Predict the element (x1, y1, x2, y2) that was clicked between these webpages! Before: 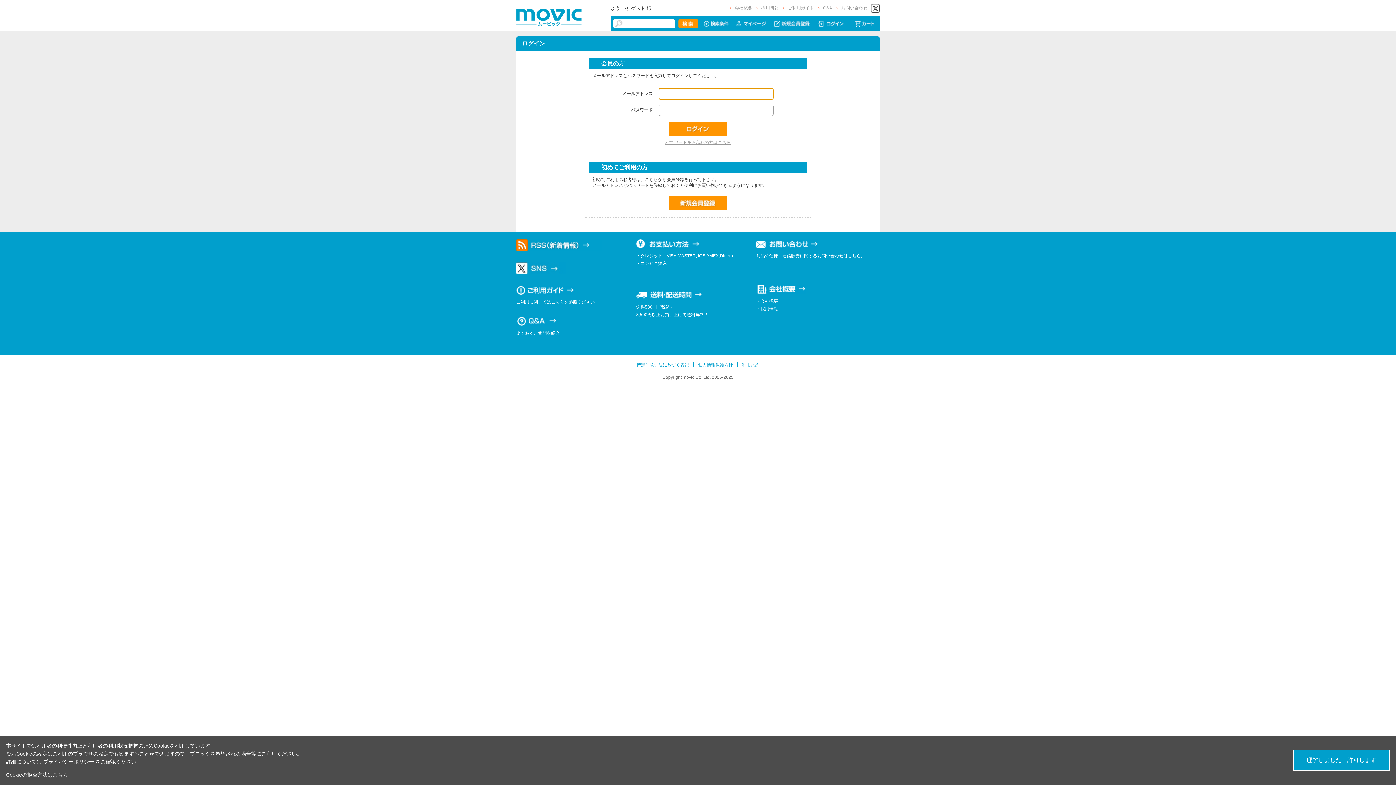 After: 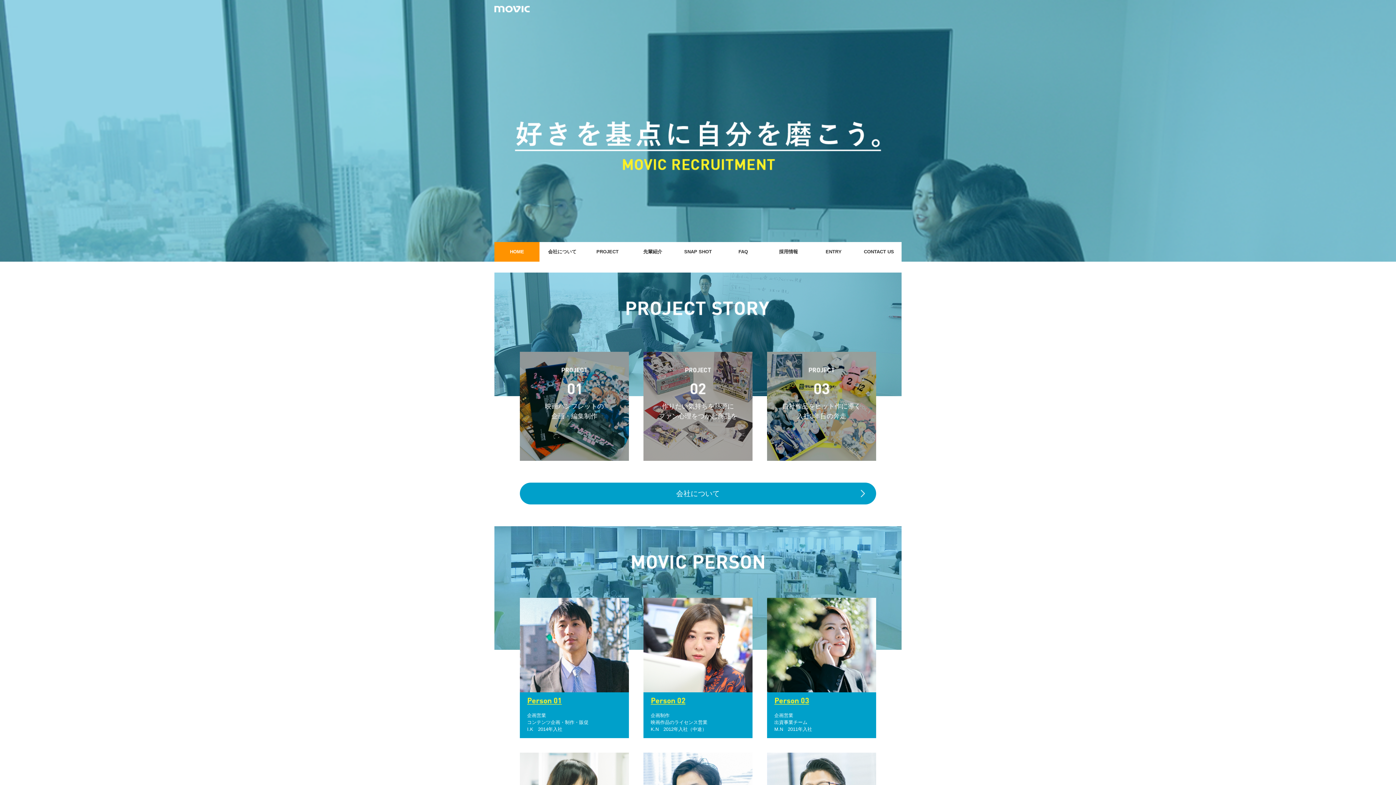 Action: label: ・採用情報 bbox: (756, 306, 778, 311)